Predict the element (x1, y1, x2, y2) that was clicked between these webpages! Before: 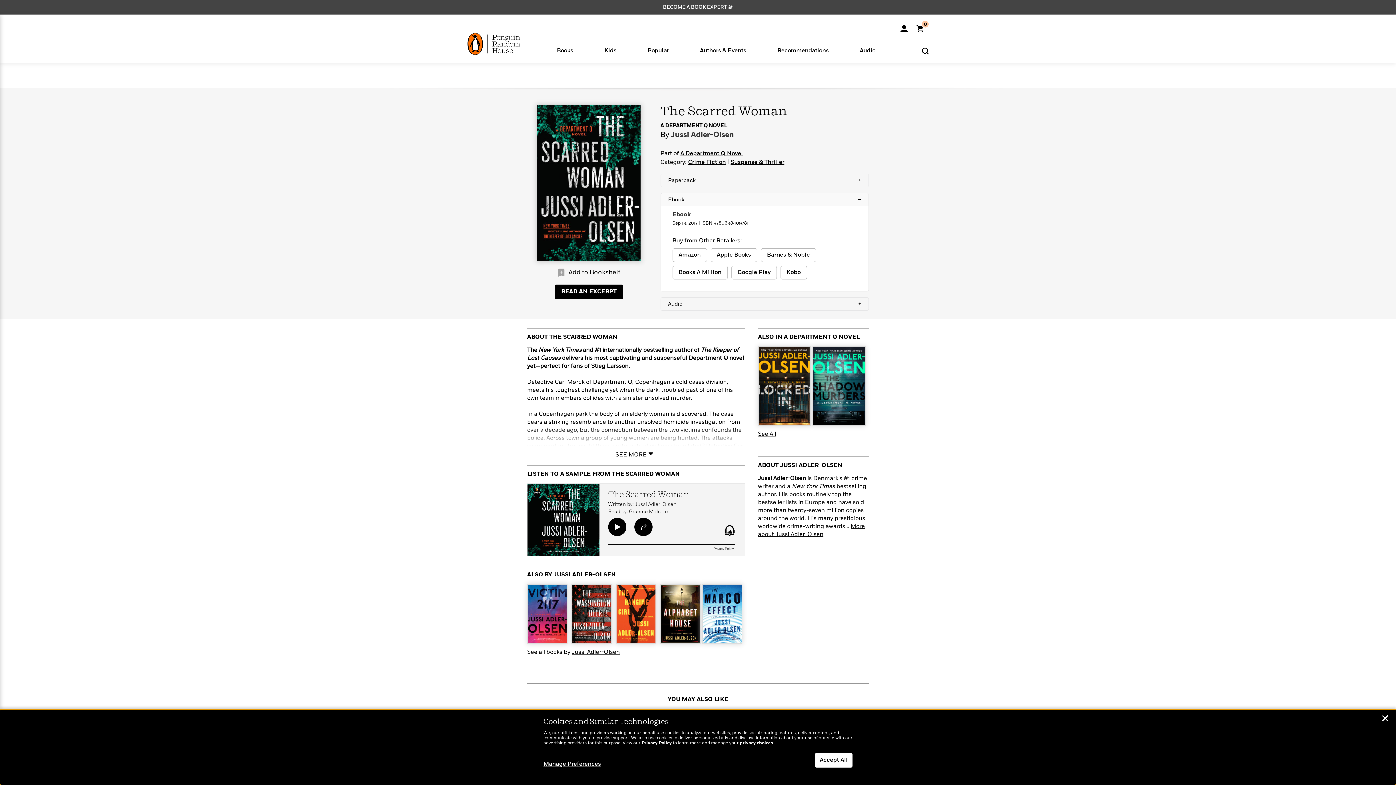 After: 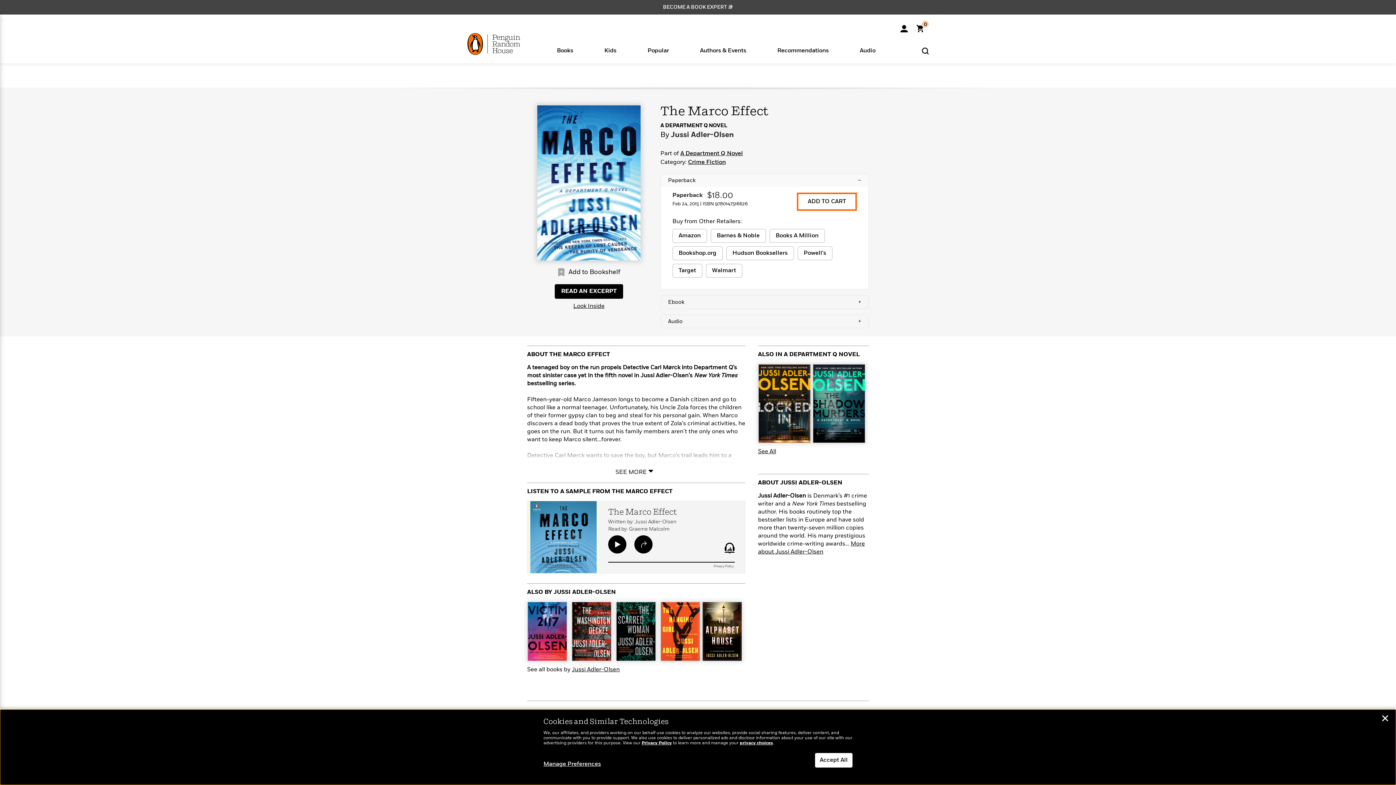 Action: bbox: (702, 585, 741, 643)